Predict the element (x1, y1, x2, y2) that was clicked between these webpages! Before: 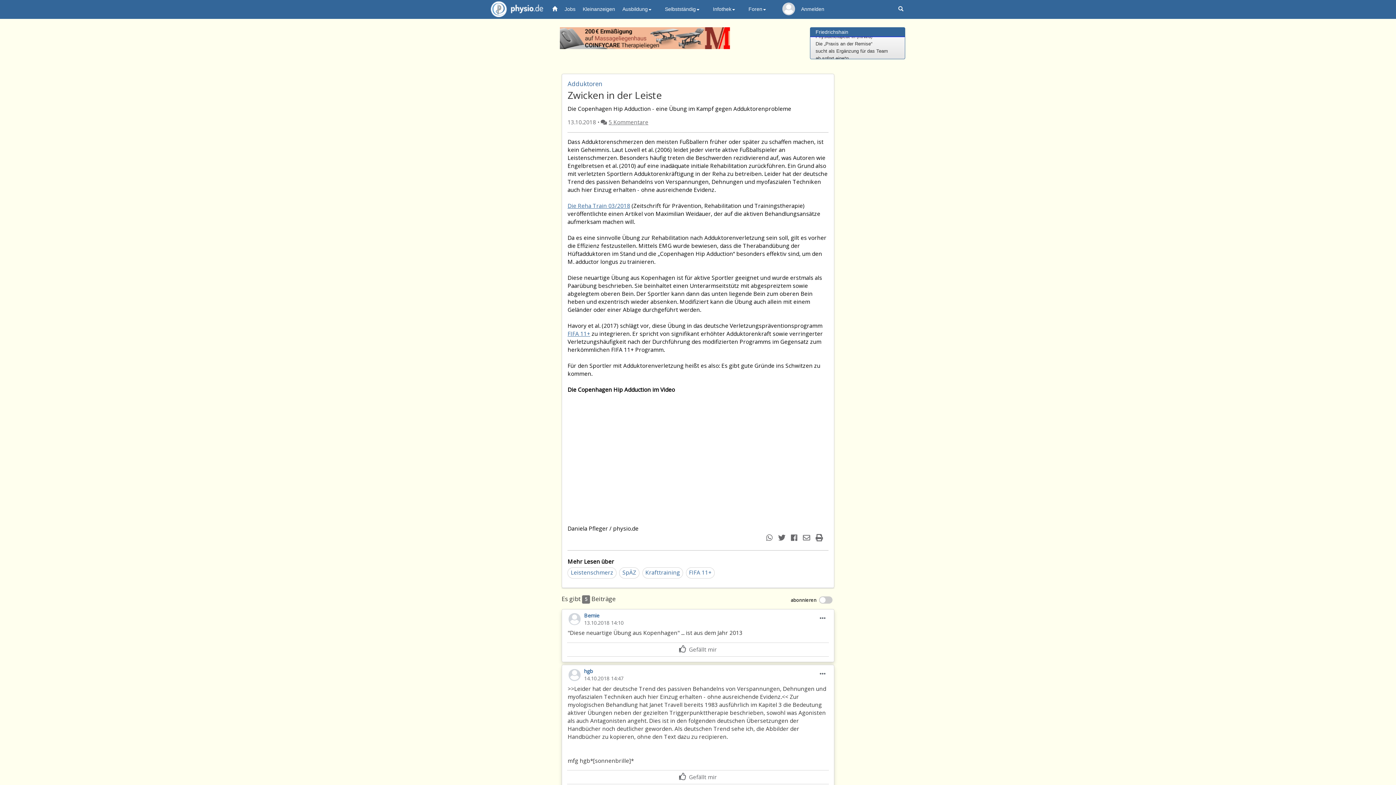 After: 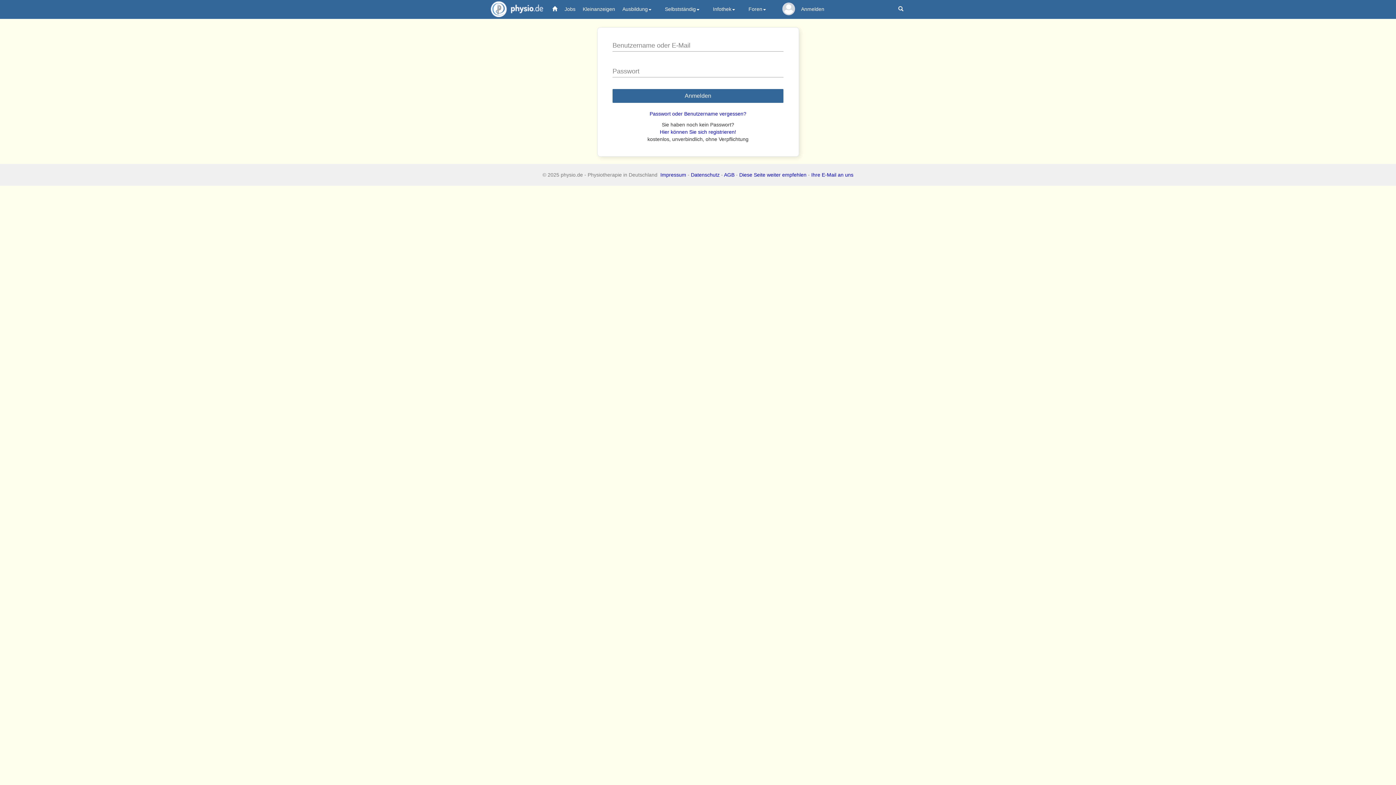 Action: bbox: (569, 621, 579, 625)